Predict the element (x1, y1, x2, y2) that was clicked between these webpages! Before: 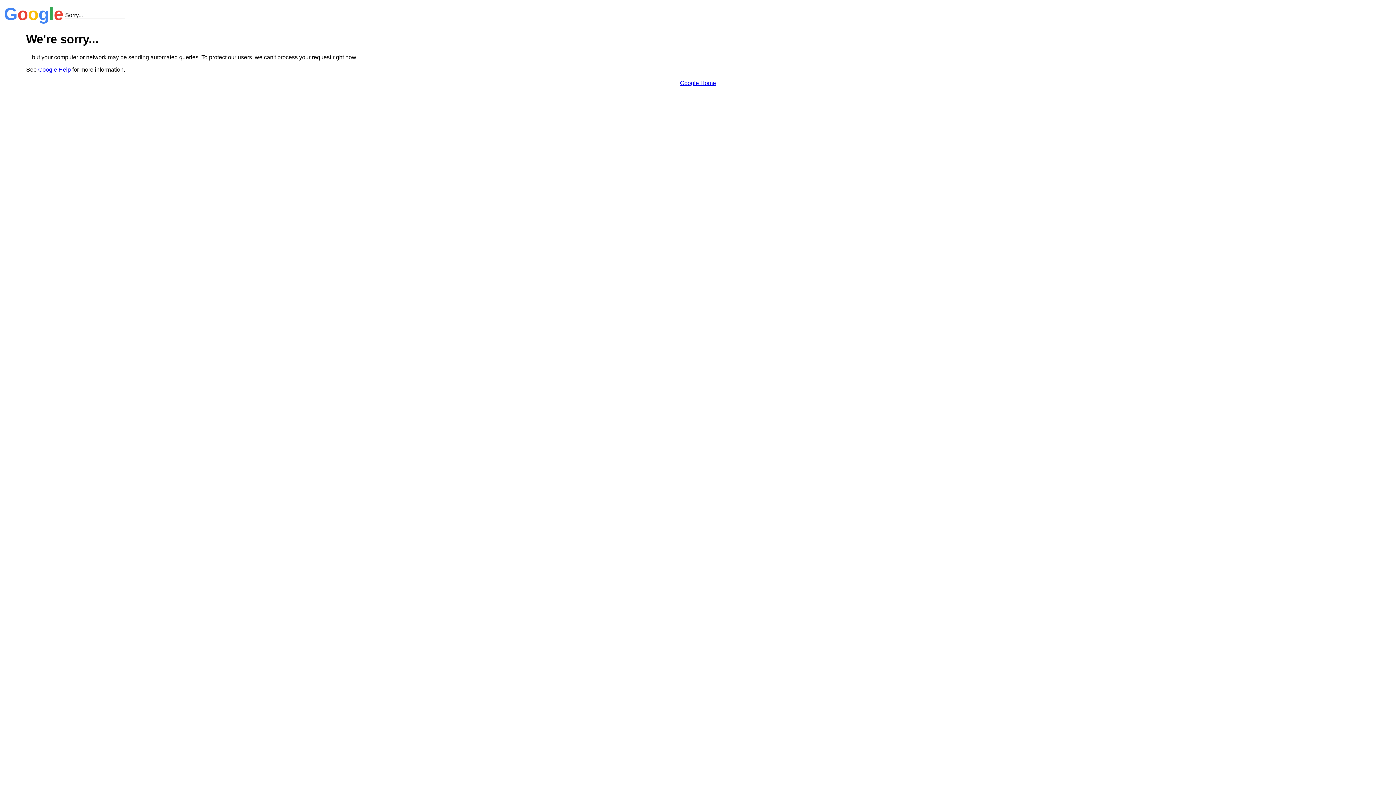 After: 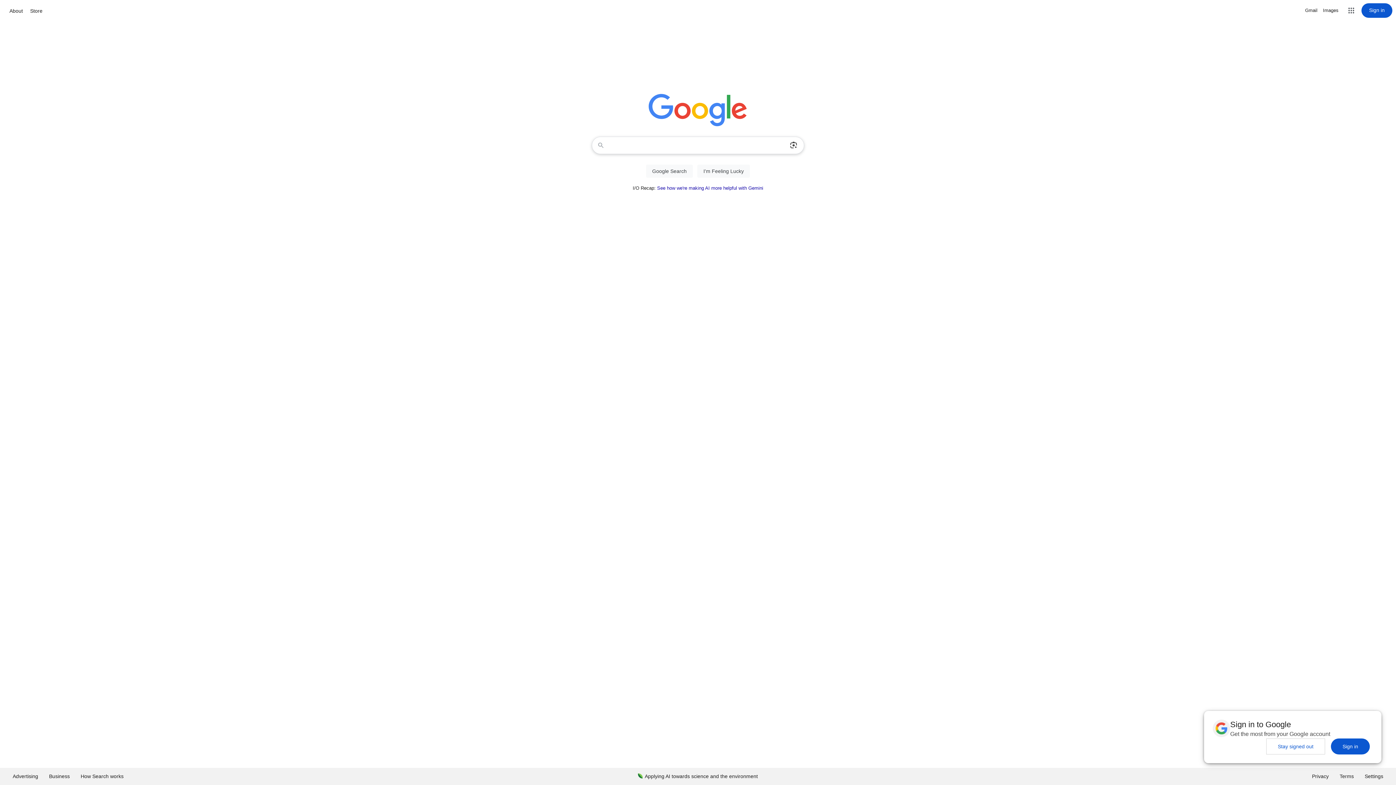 Action: bbox: (680, 79, 716, 86) label: Google Home